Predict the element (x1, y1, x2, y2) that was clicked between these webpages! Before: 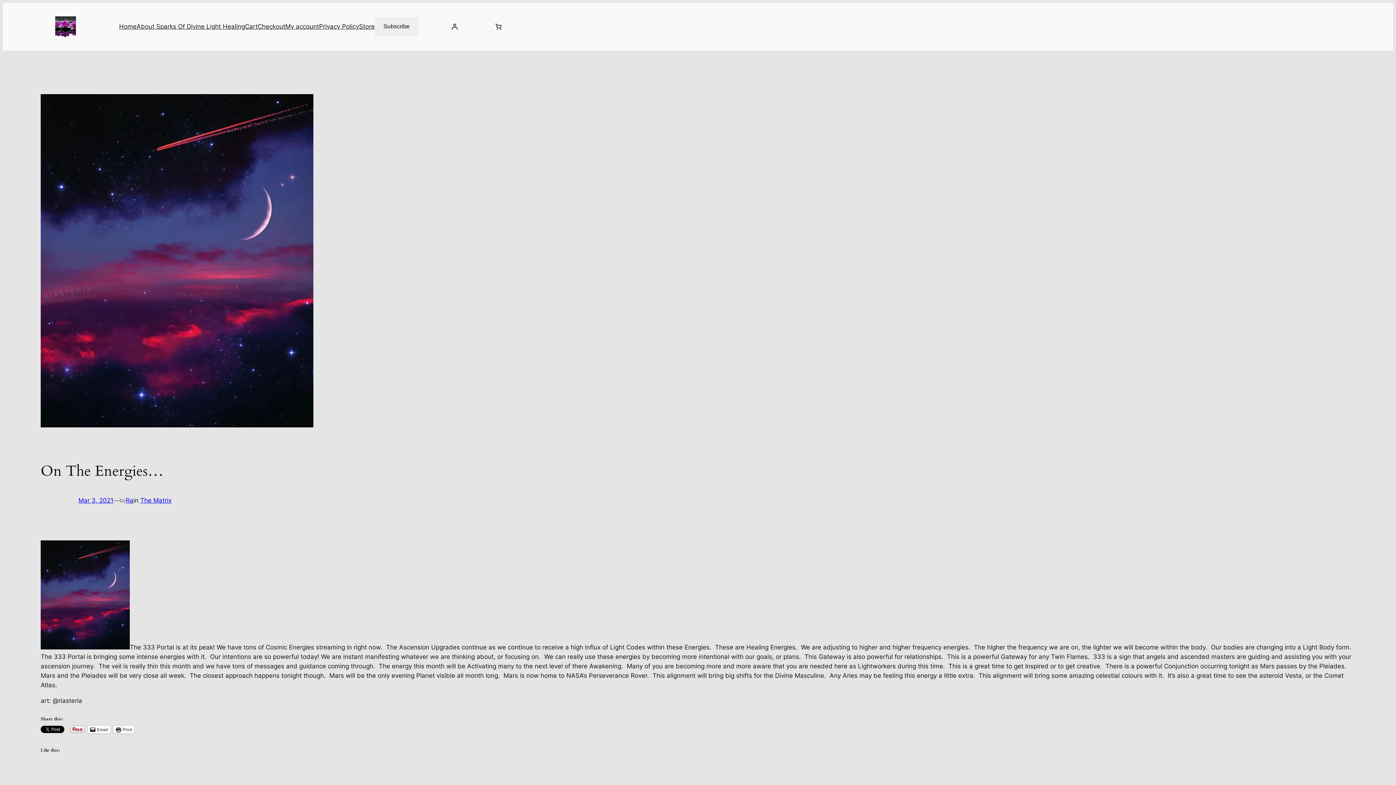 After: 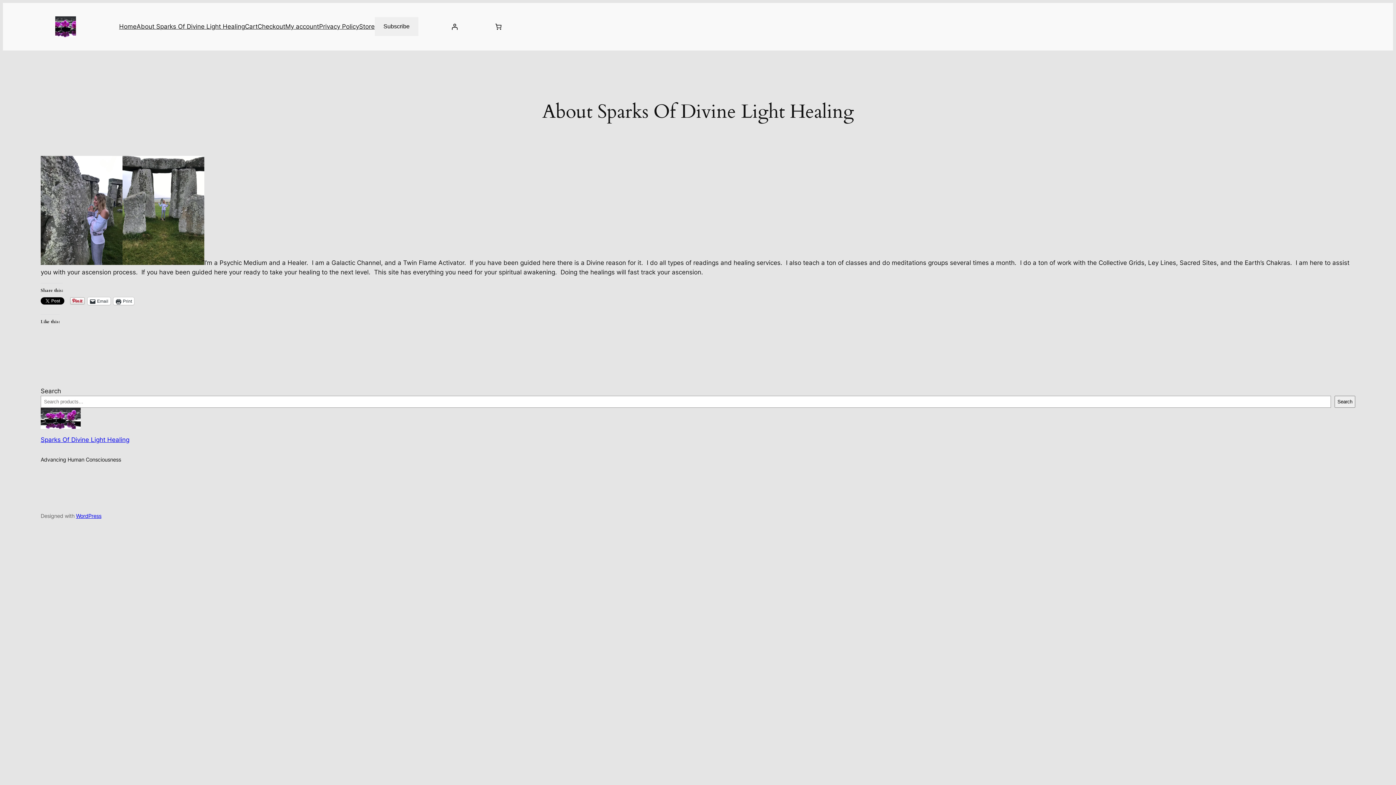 Action: bbox: (136, 21, 244, 31) label: About Sparks Of Divine Light Healing